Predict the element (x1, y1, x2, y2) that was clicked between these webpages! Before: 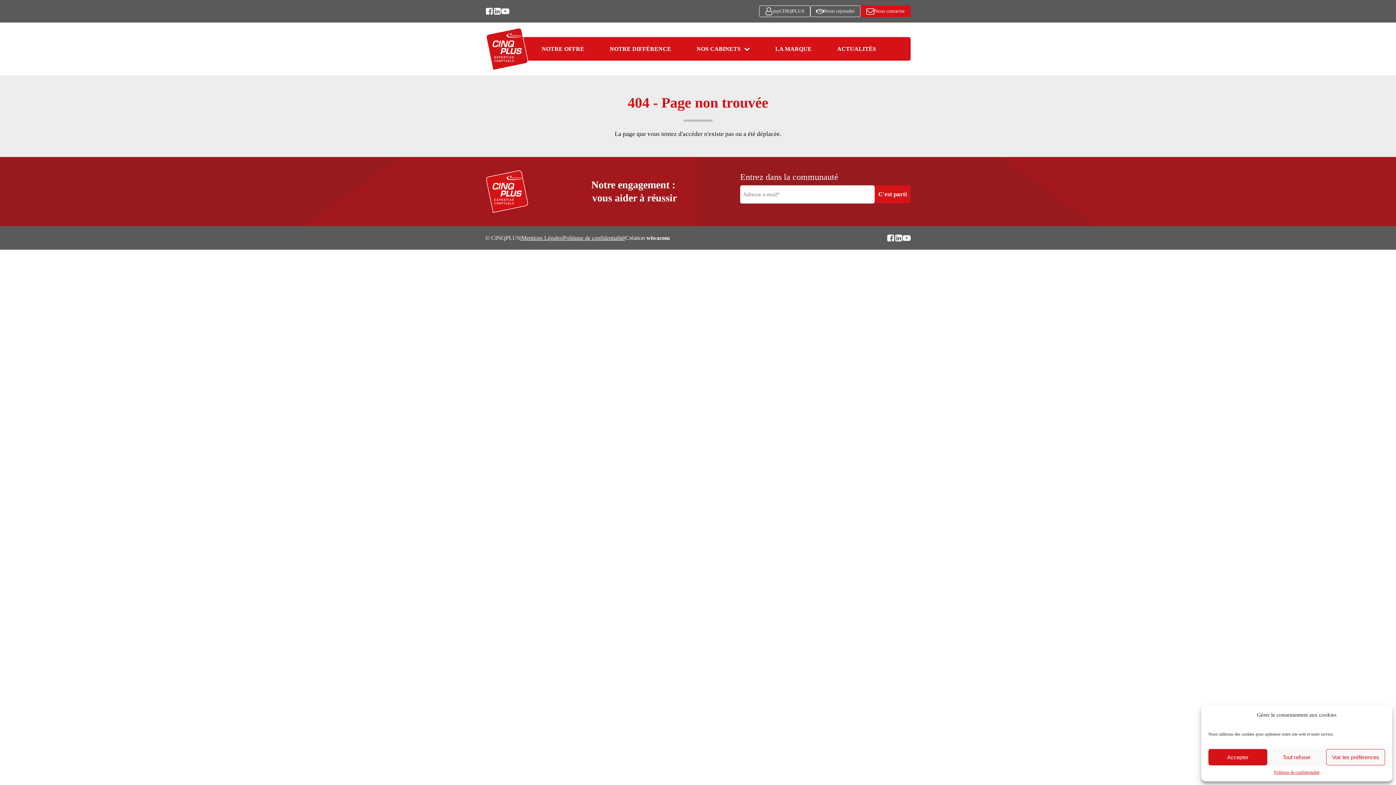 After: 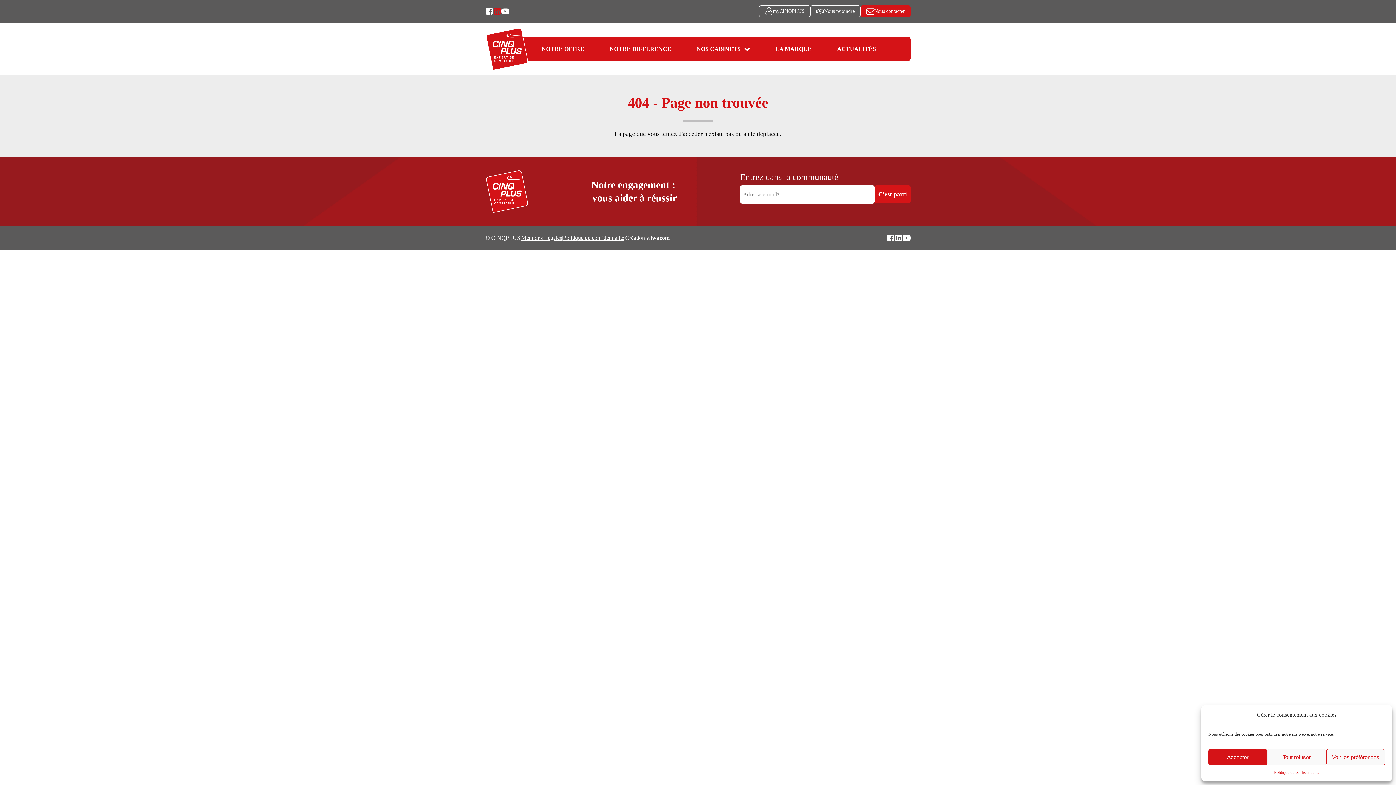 Action: bbox: (493, 7, 501, 15)